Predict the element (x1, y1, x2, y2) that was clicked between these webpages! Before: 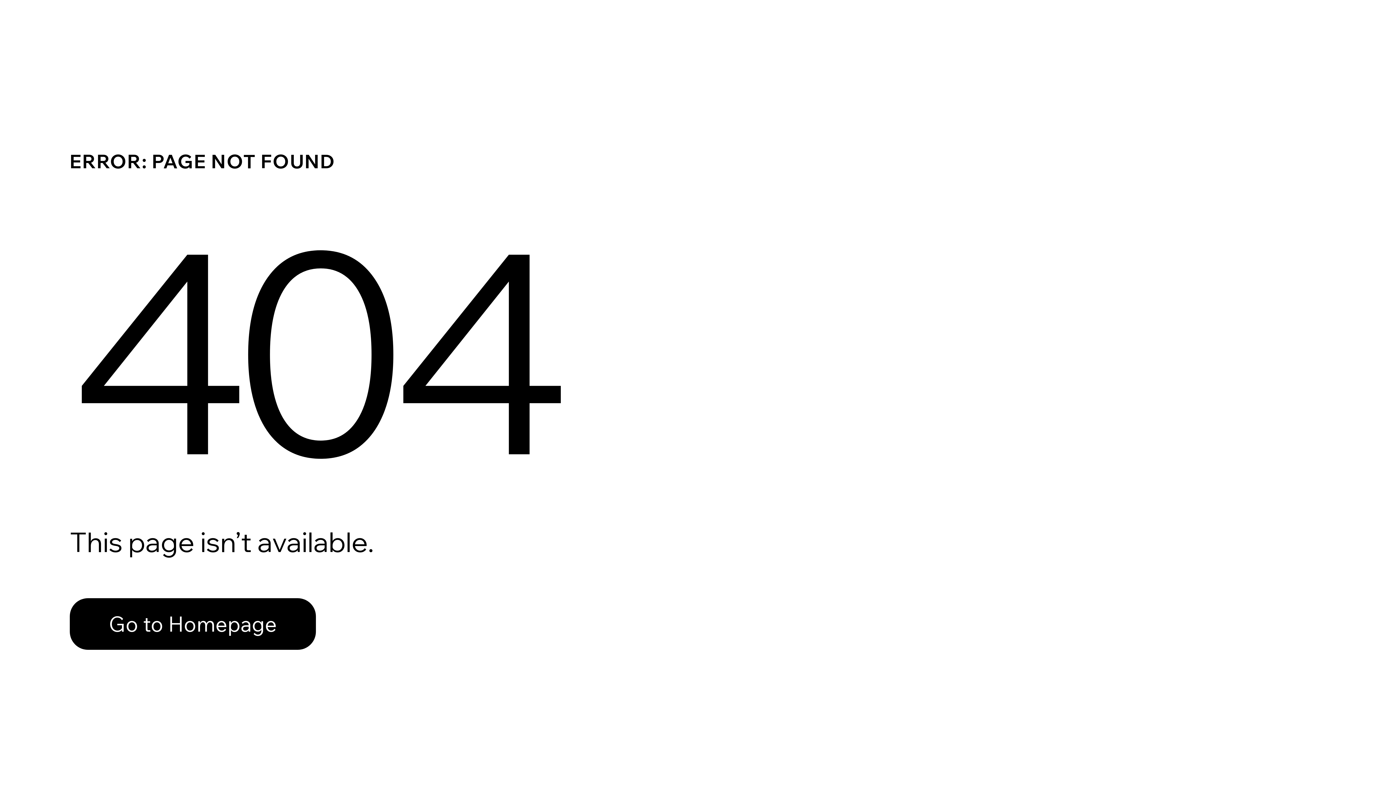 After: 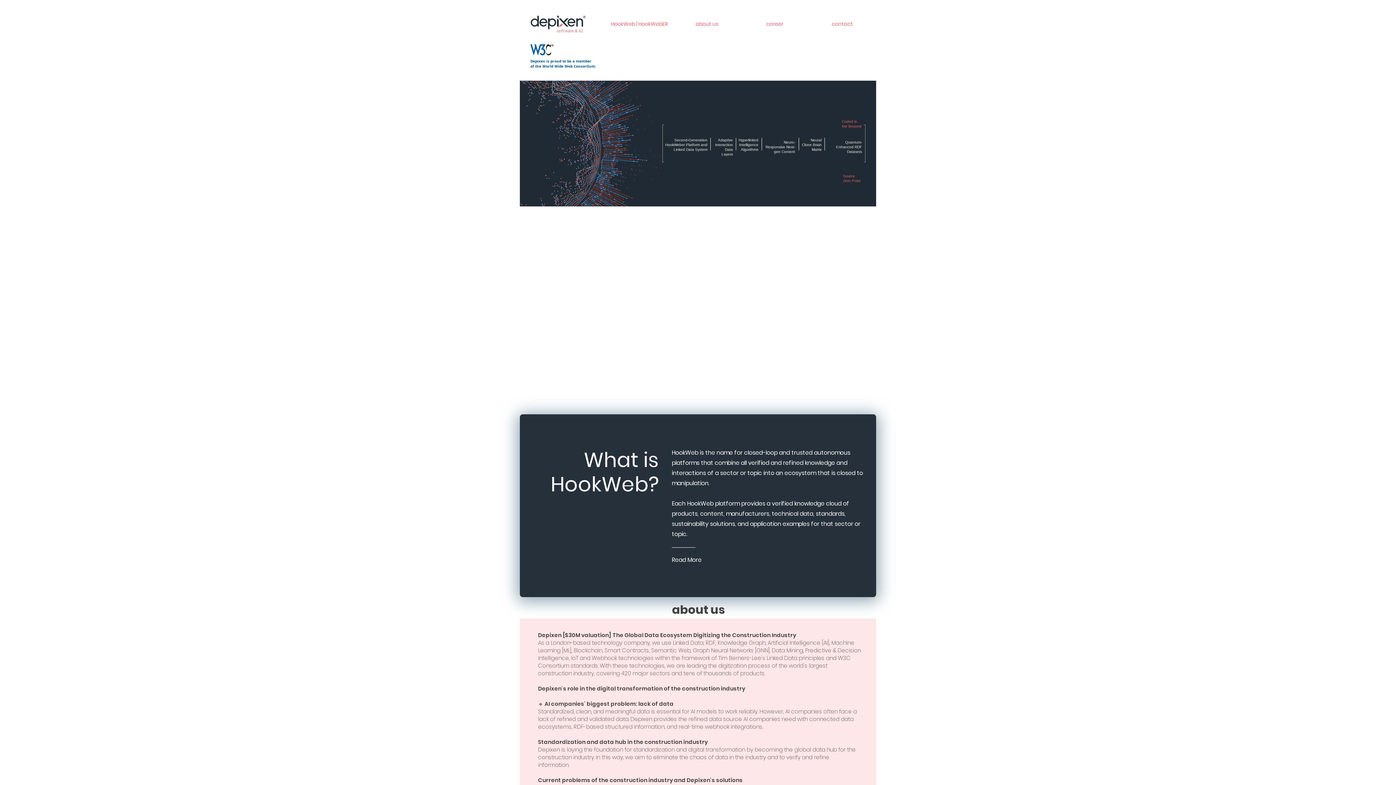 Action: bbox: (69, 598, 316, 650) label: Go to Homepage